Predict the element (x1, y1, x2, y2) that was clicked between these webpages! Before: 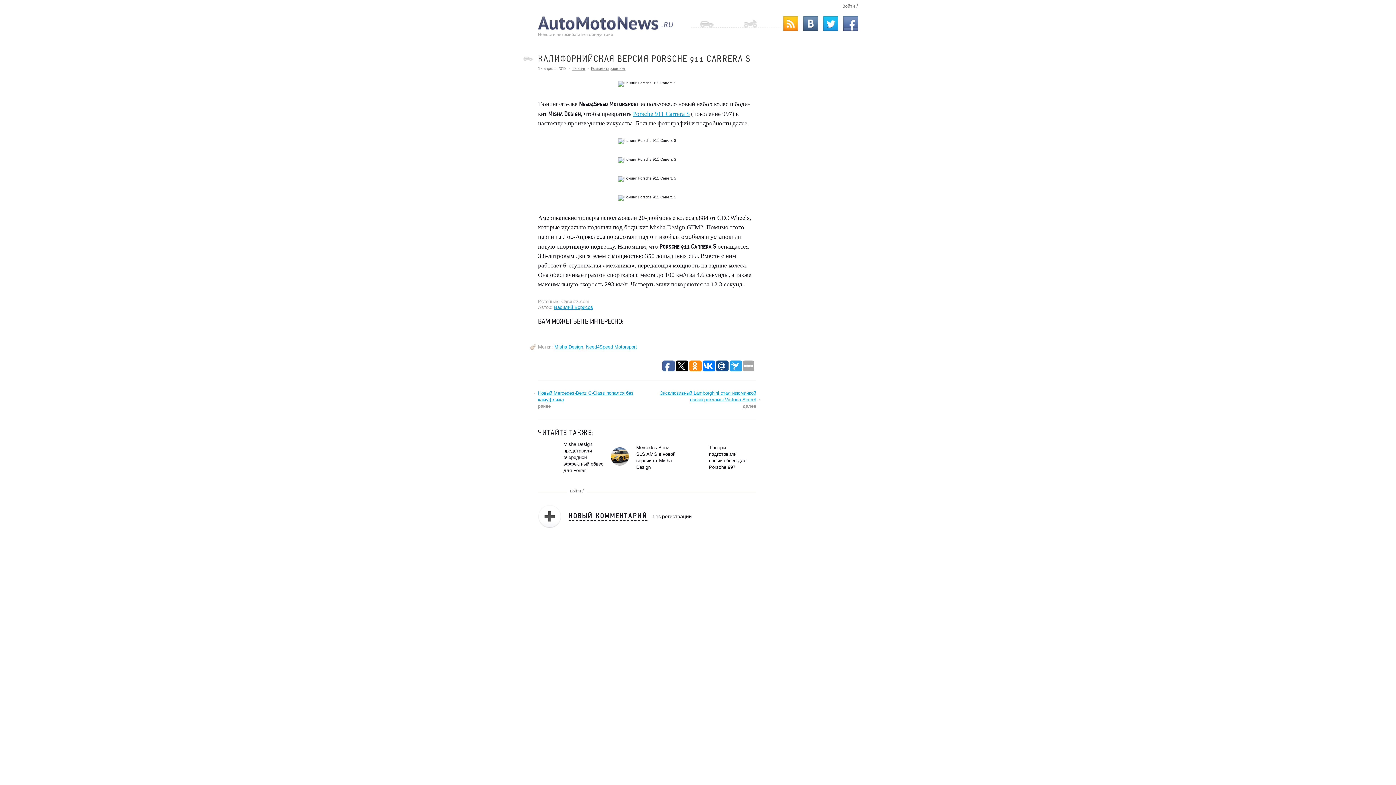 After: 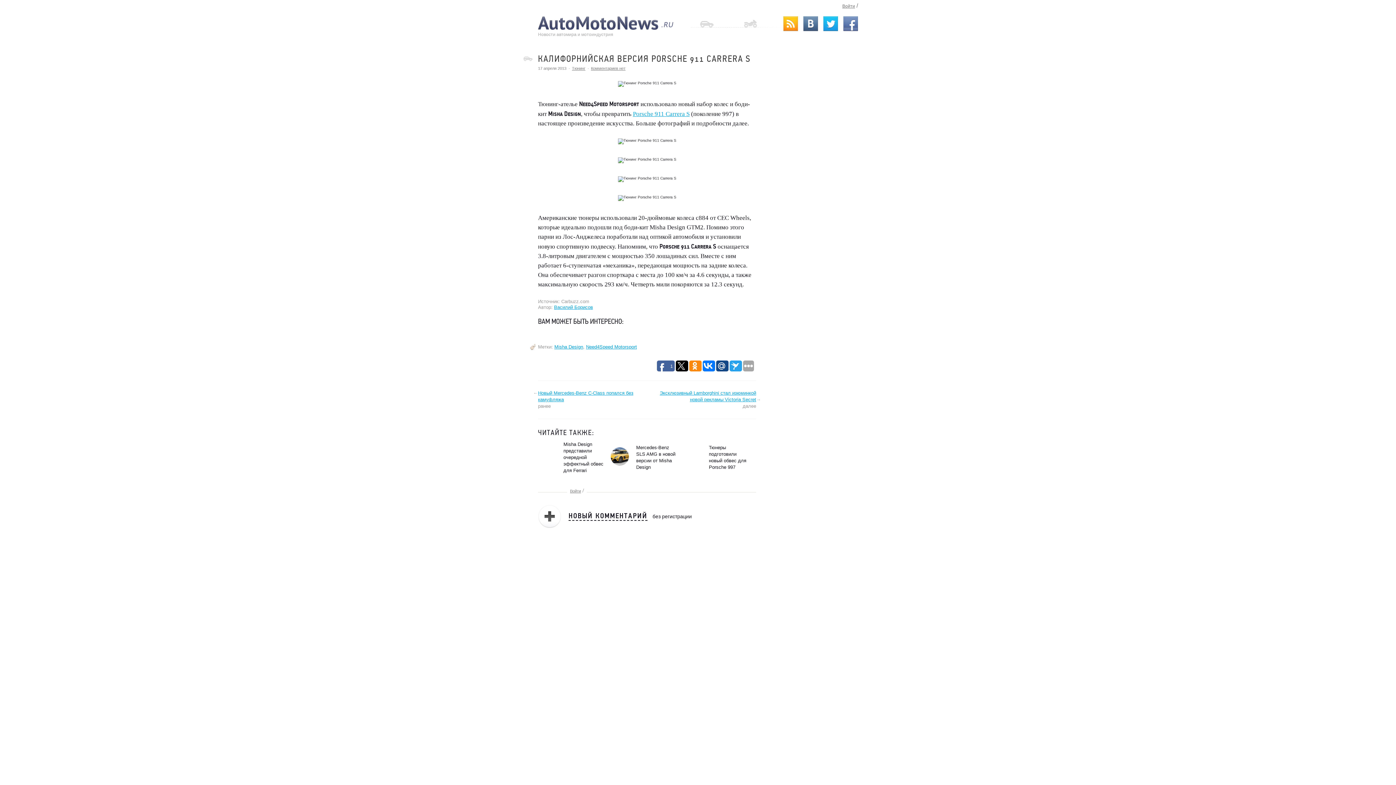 Action: bbox: (662, 360, 673, 371)